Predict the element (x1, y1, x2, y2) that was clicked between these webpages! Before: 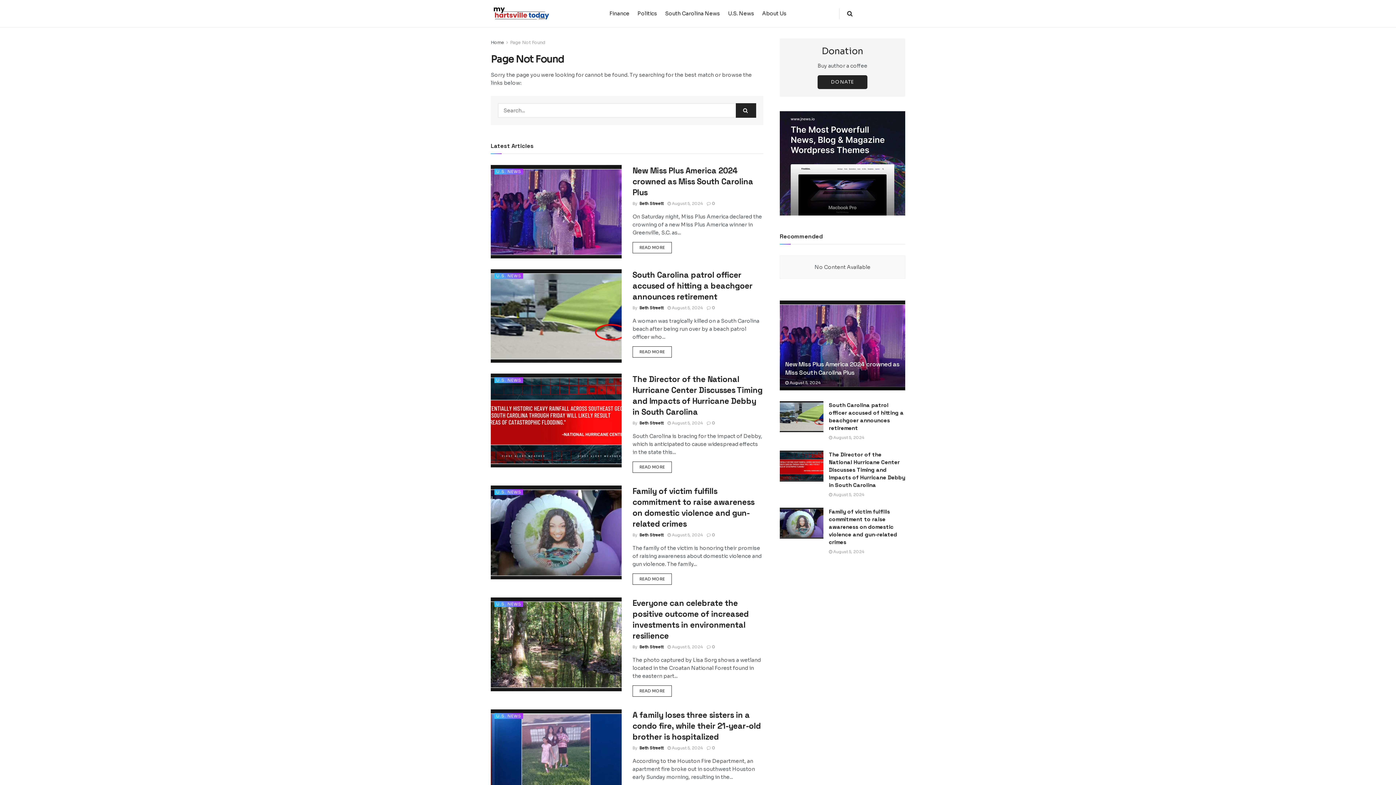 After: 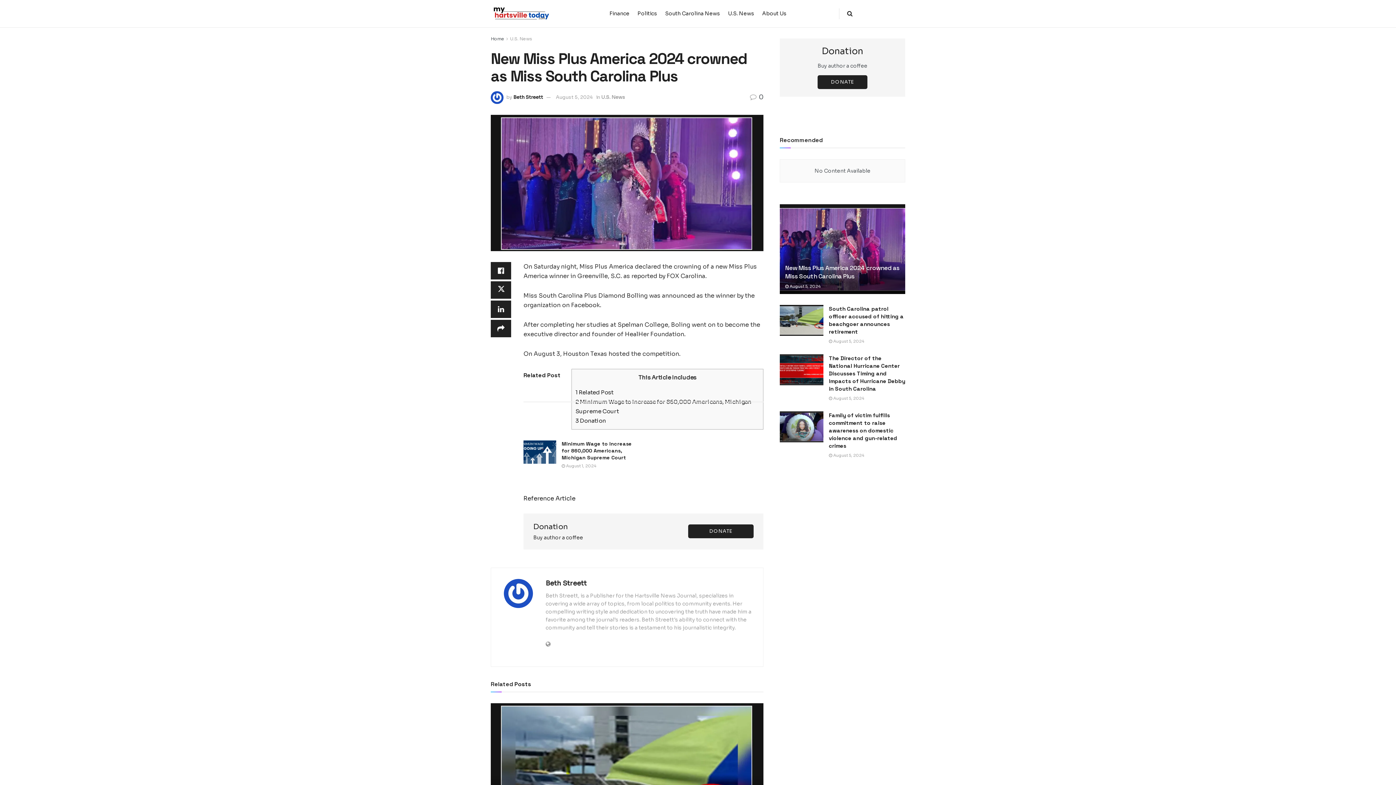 Action: label: New Miss Plus America 2024 crowned as Miss South Carolina Plus bbox: (632, 165, 753, 197)